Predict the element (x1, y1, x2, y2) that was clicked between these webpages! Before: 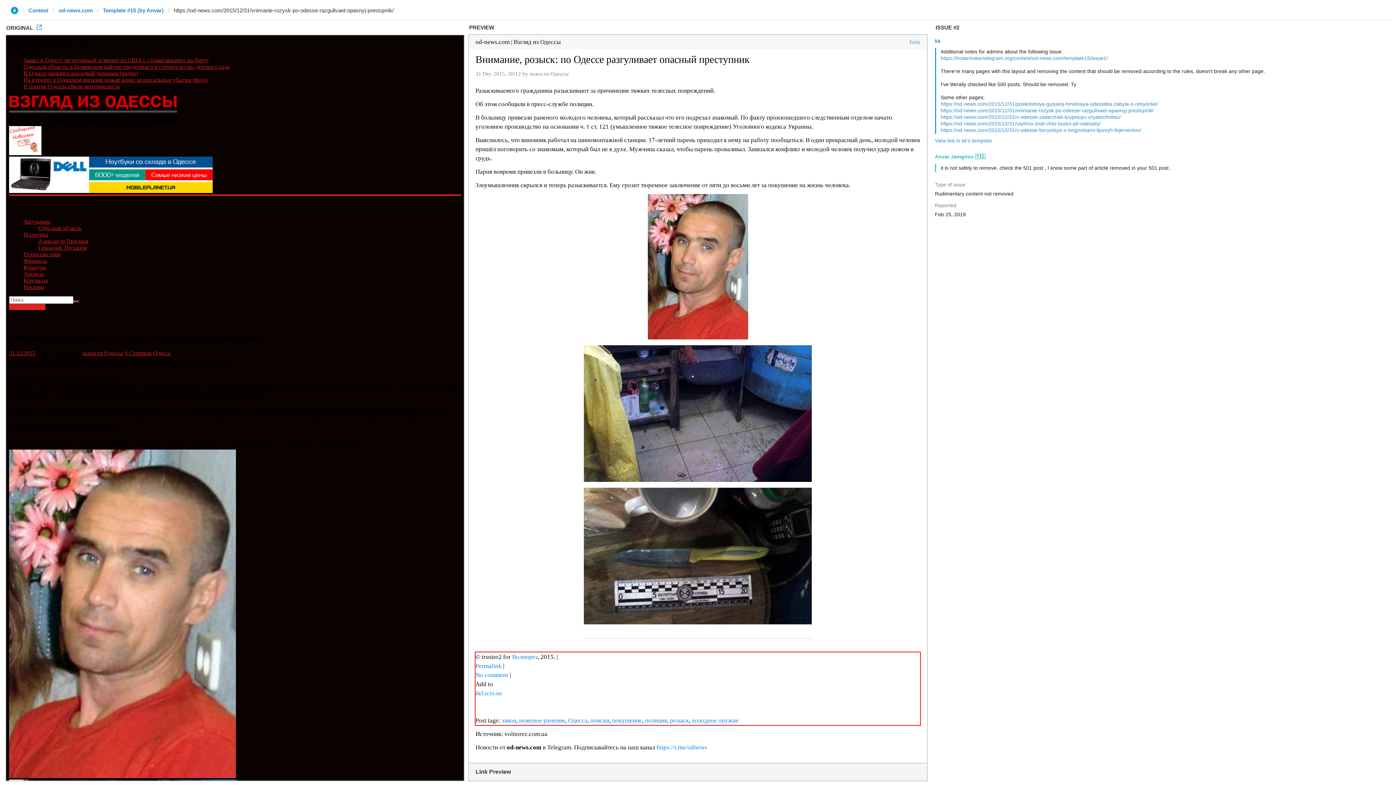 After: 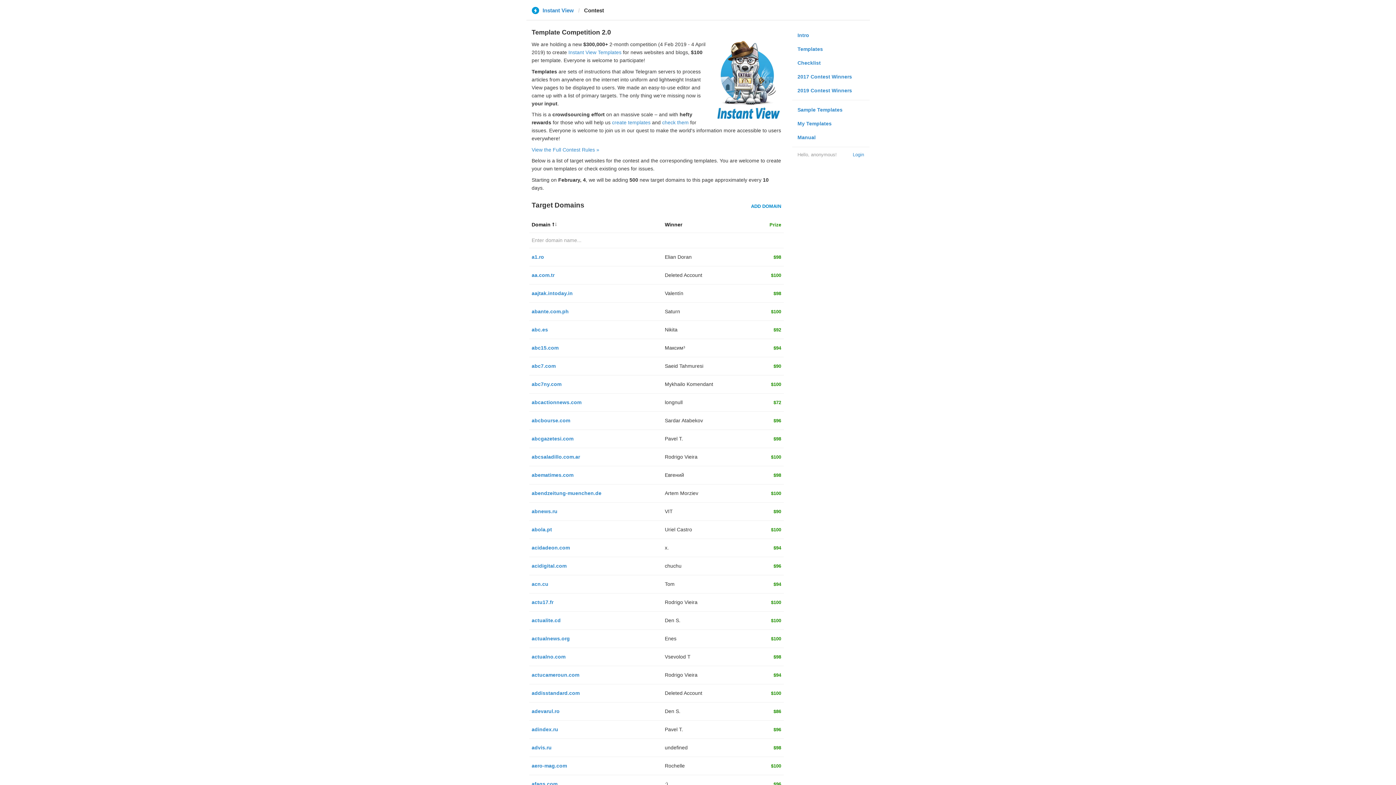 Action: label: Contest bbox: (28, 6, 48, 13)